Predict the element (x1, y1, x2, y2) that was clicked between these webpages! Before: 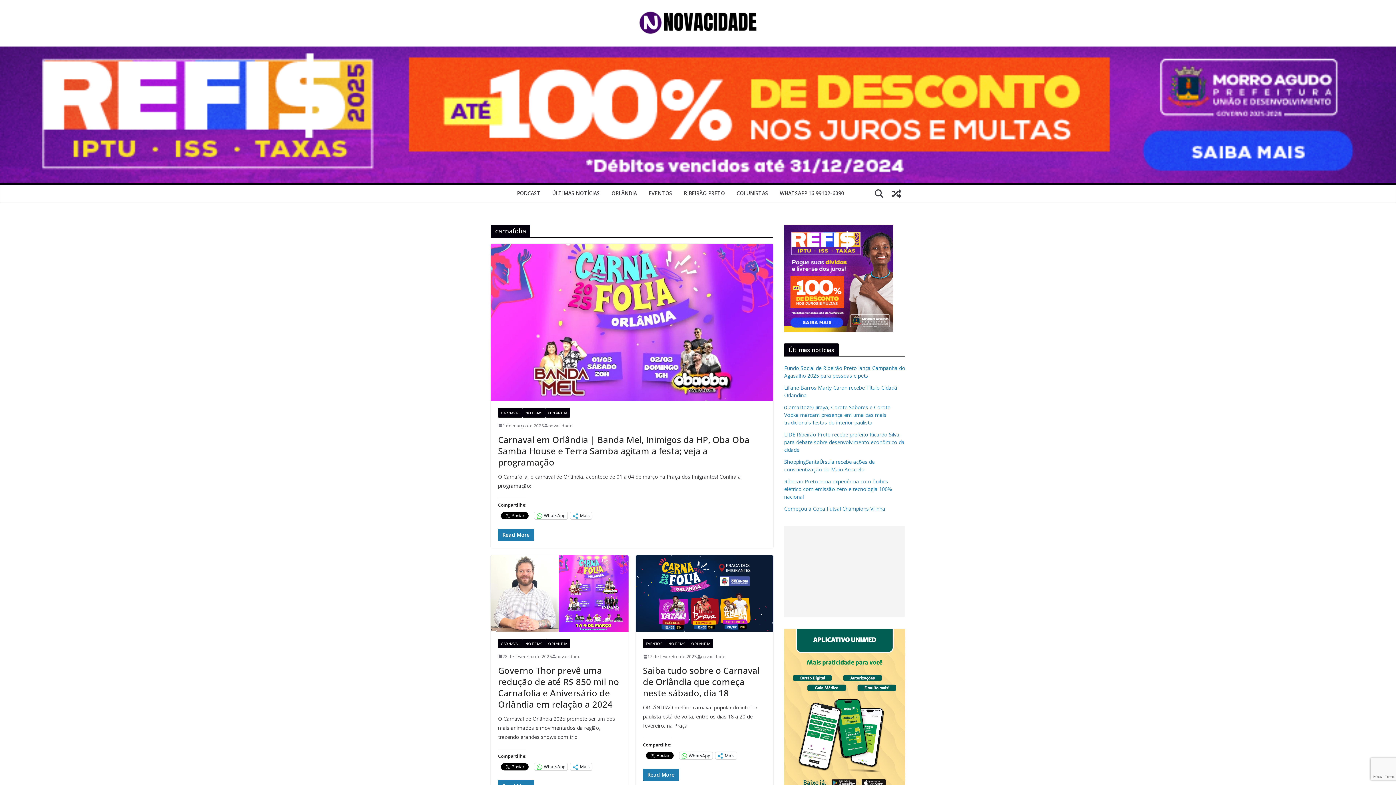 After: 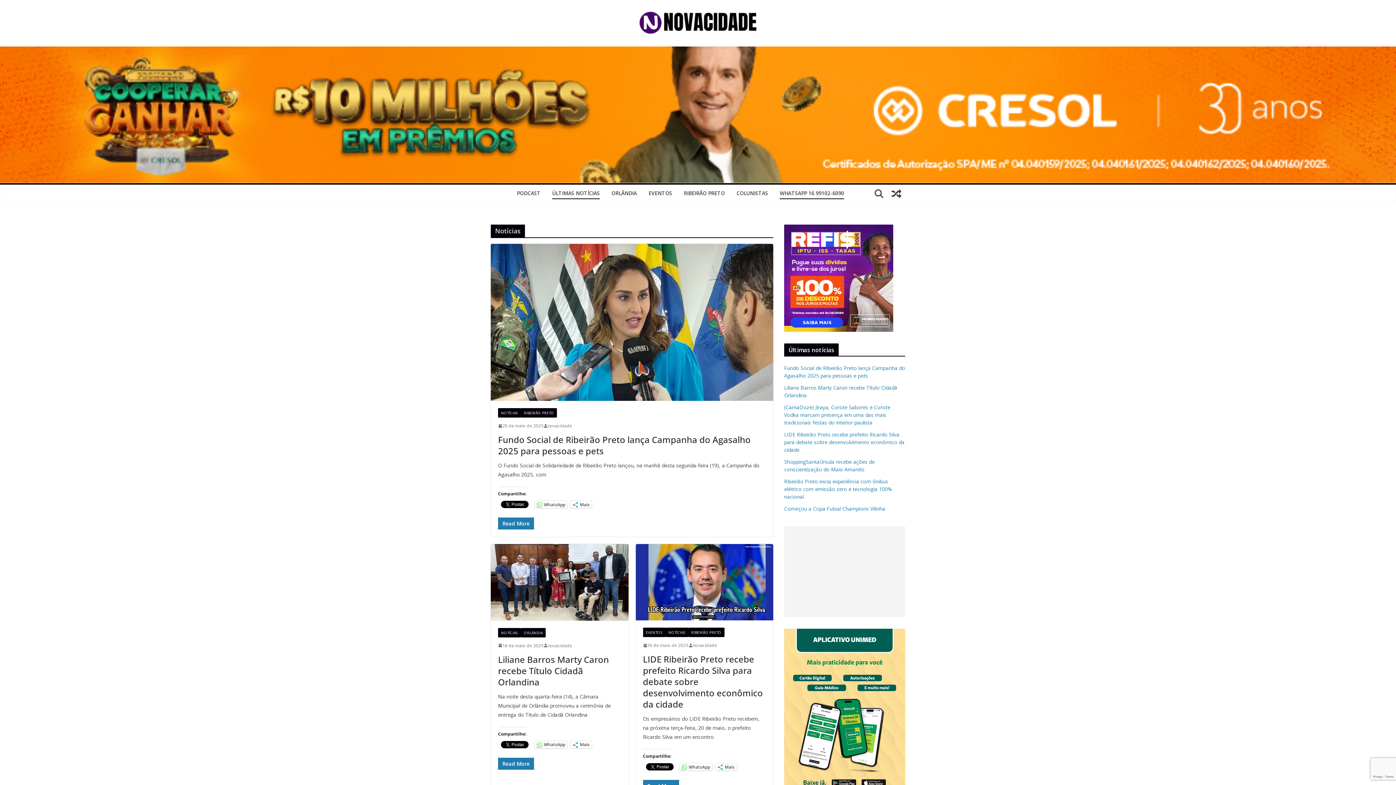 Action: bbox: (522, 639, 545, 648) label: NOTÍCIAS